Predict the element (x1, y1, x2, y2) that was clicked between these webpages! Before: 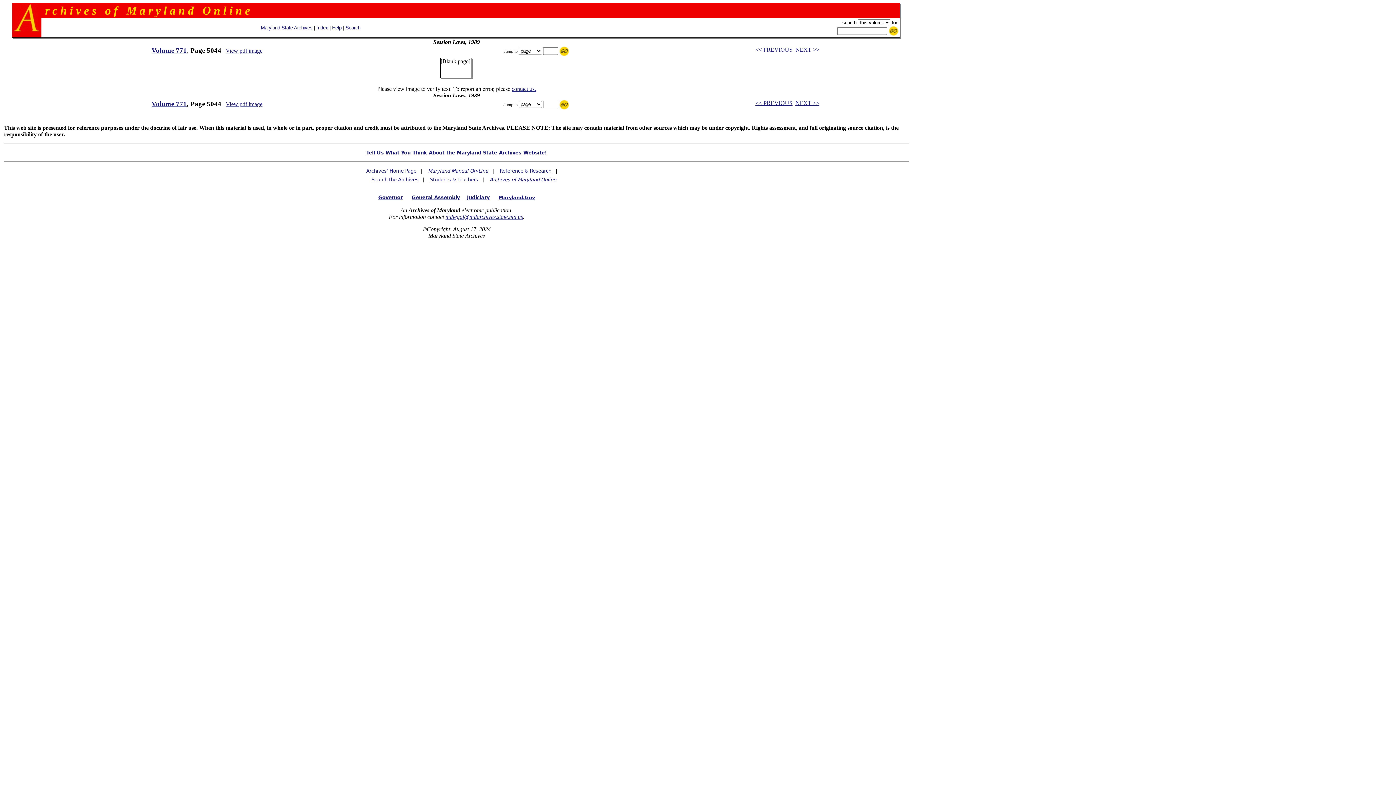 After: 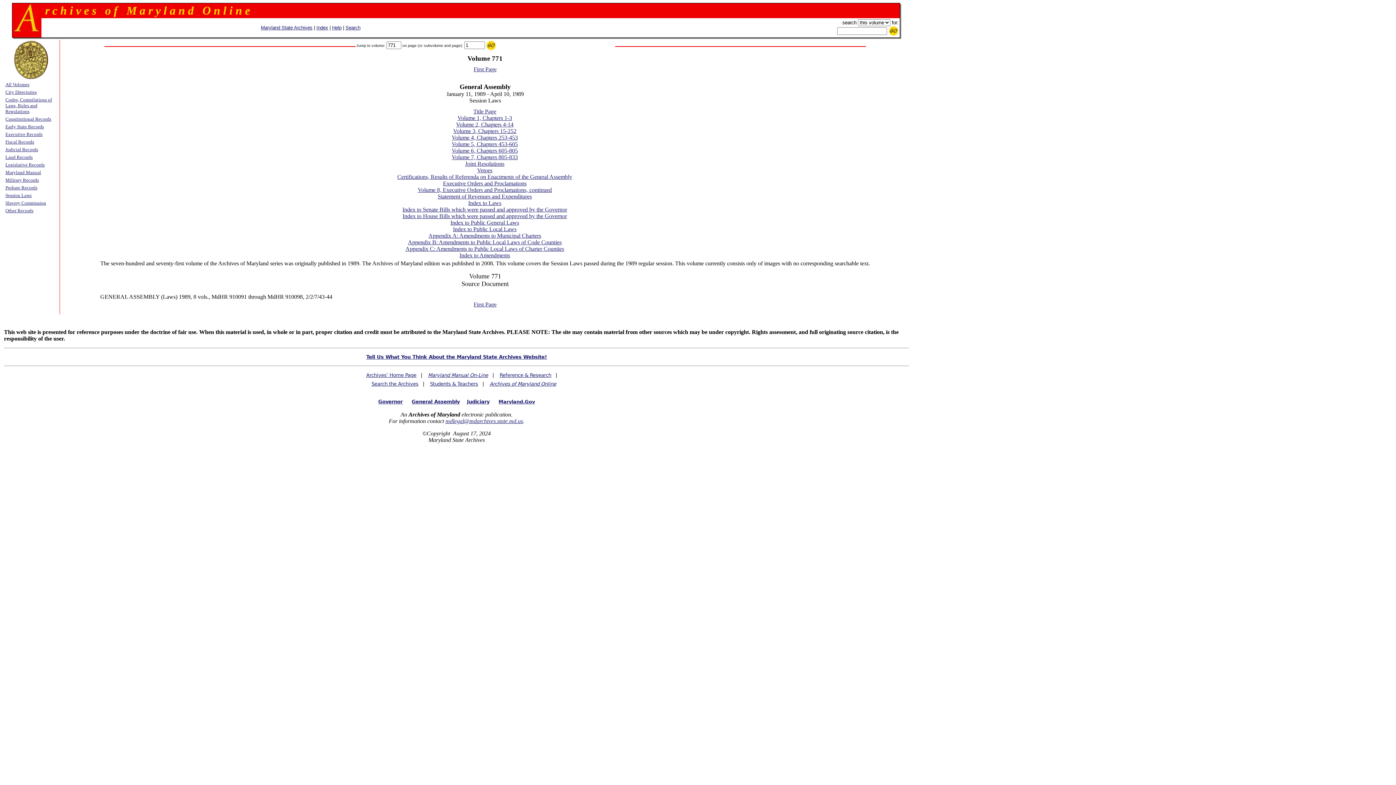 Action: label: Volume 771 bbox: (151, 100, 186, 107)